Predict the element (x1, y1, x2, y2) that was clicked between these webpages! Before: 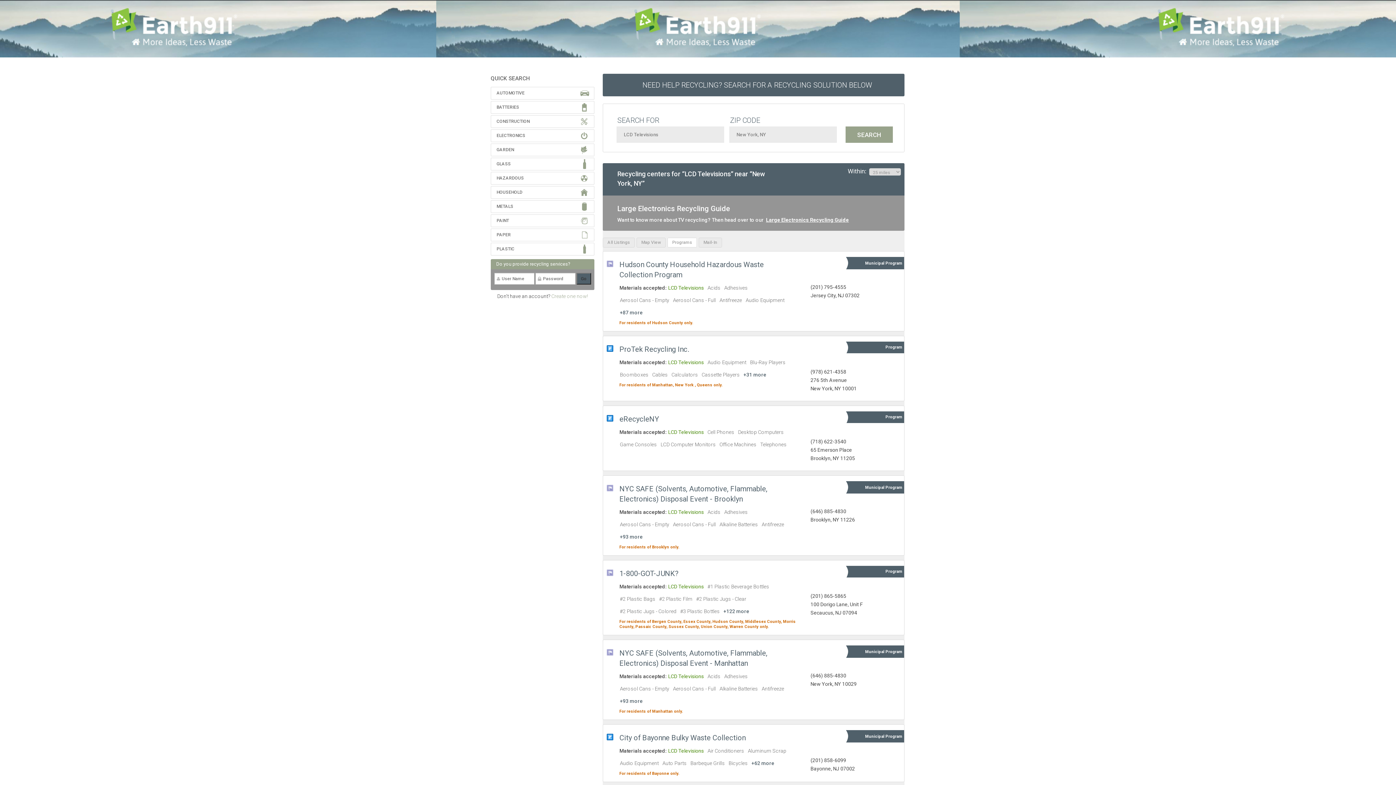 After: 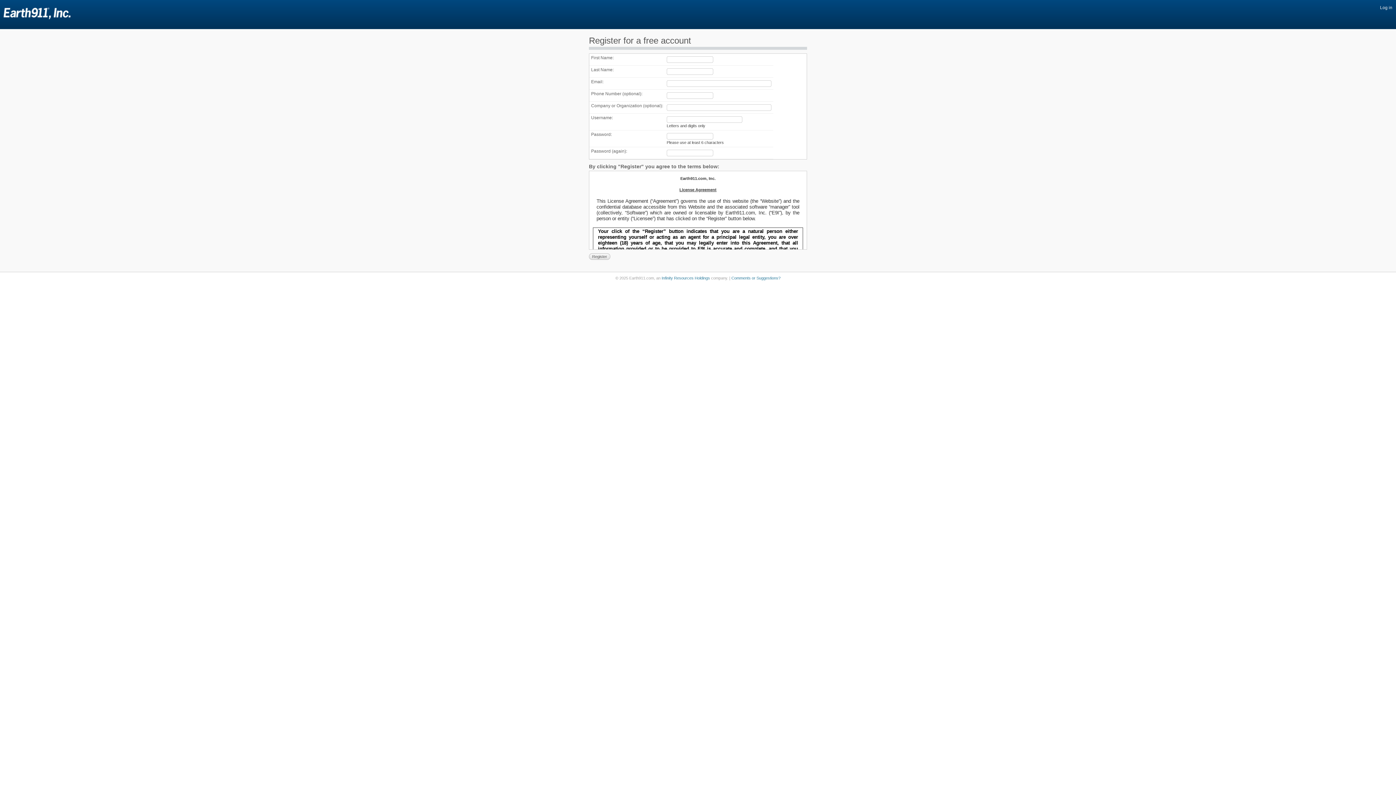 Action: bbox: (551, 293, 588, 299) label: Create one now!